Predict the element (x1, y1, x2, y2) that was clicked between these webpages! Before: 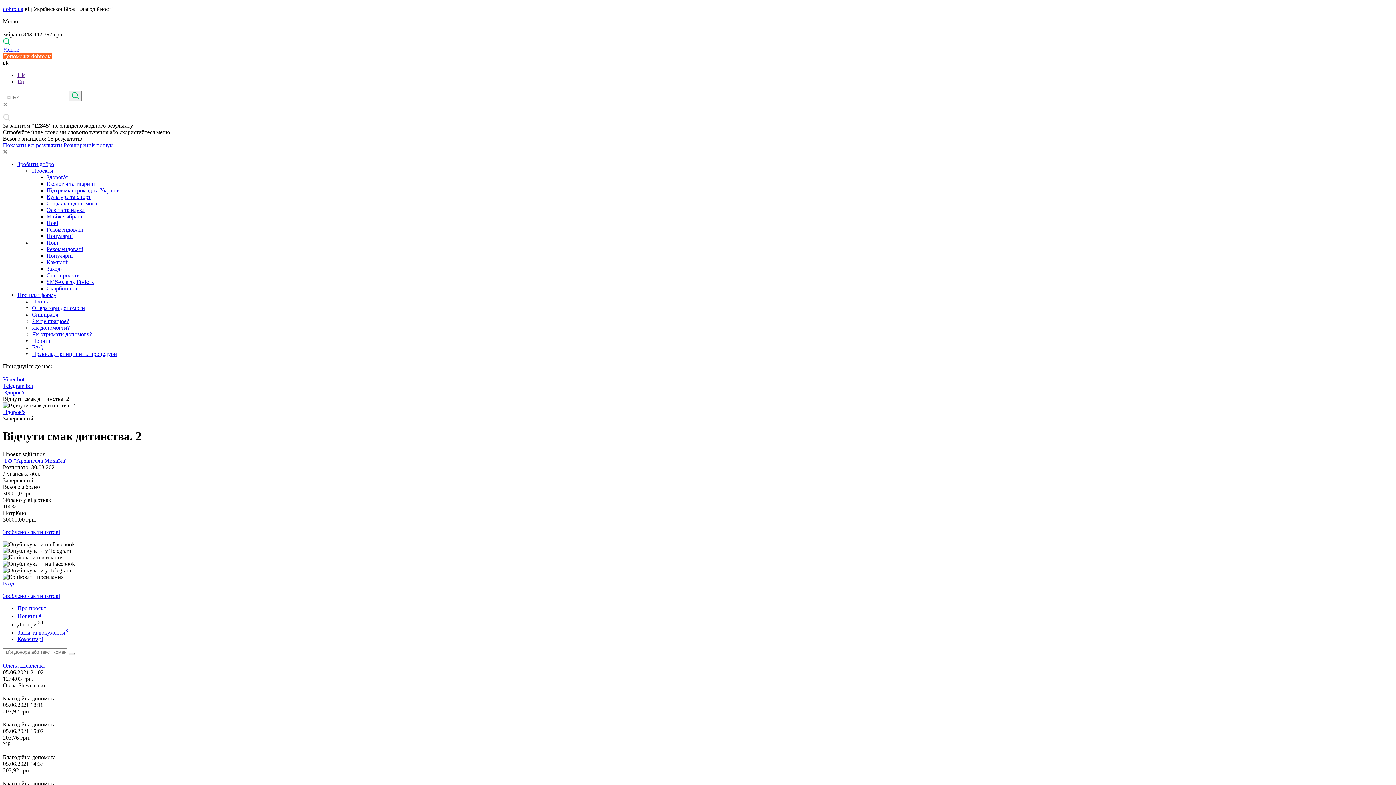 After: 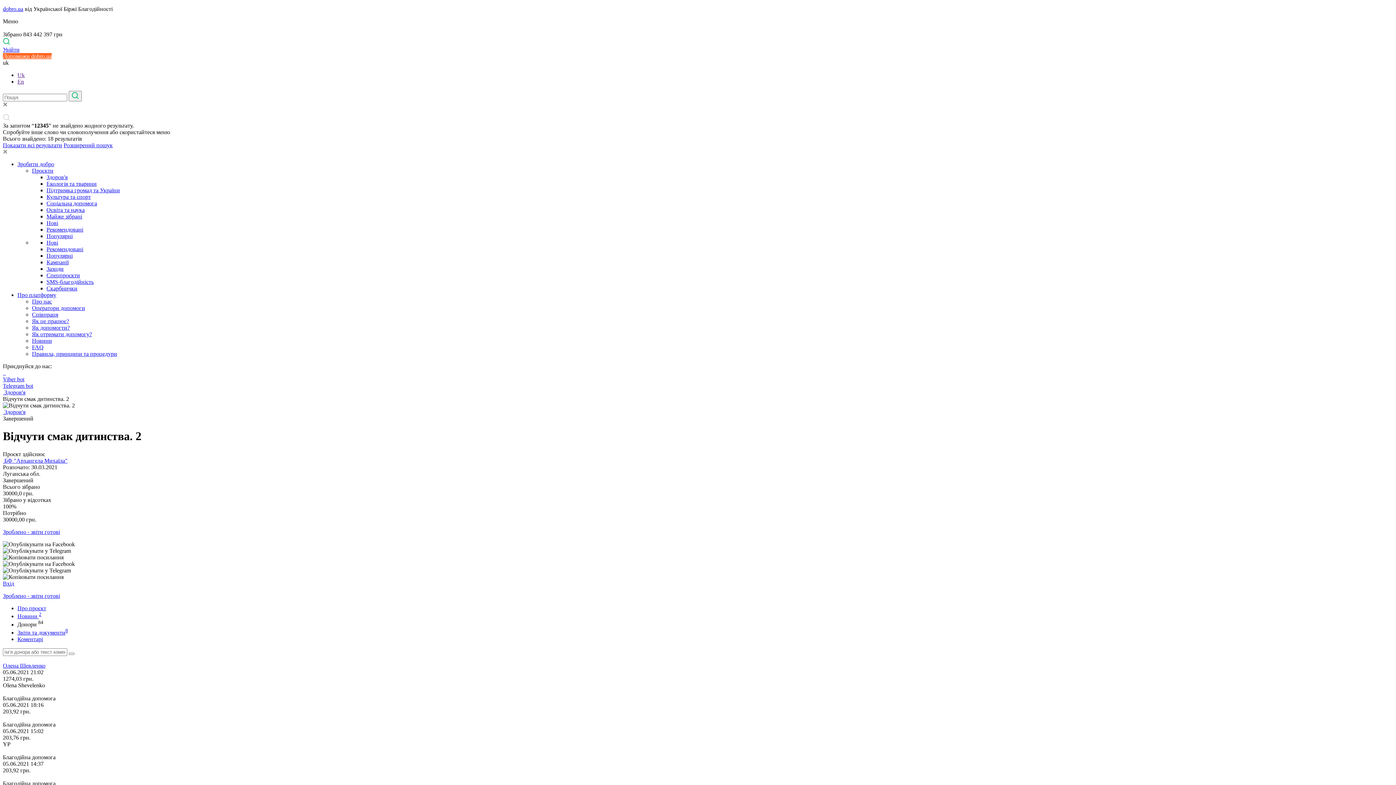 Action: bbox: (63, 142, 112, 148) label: Розширений пошук